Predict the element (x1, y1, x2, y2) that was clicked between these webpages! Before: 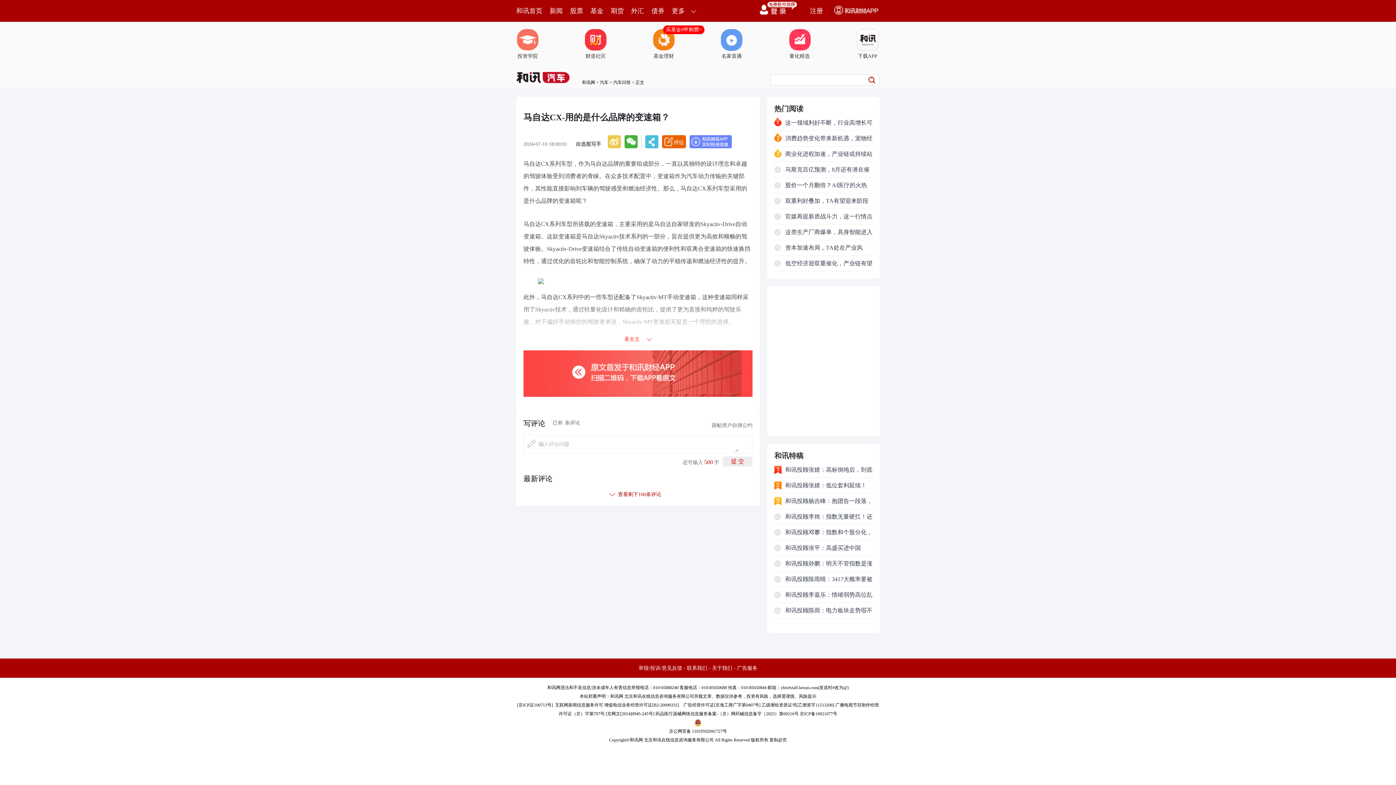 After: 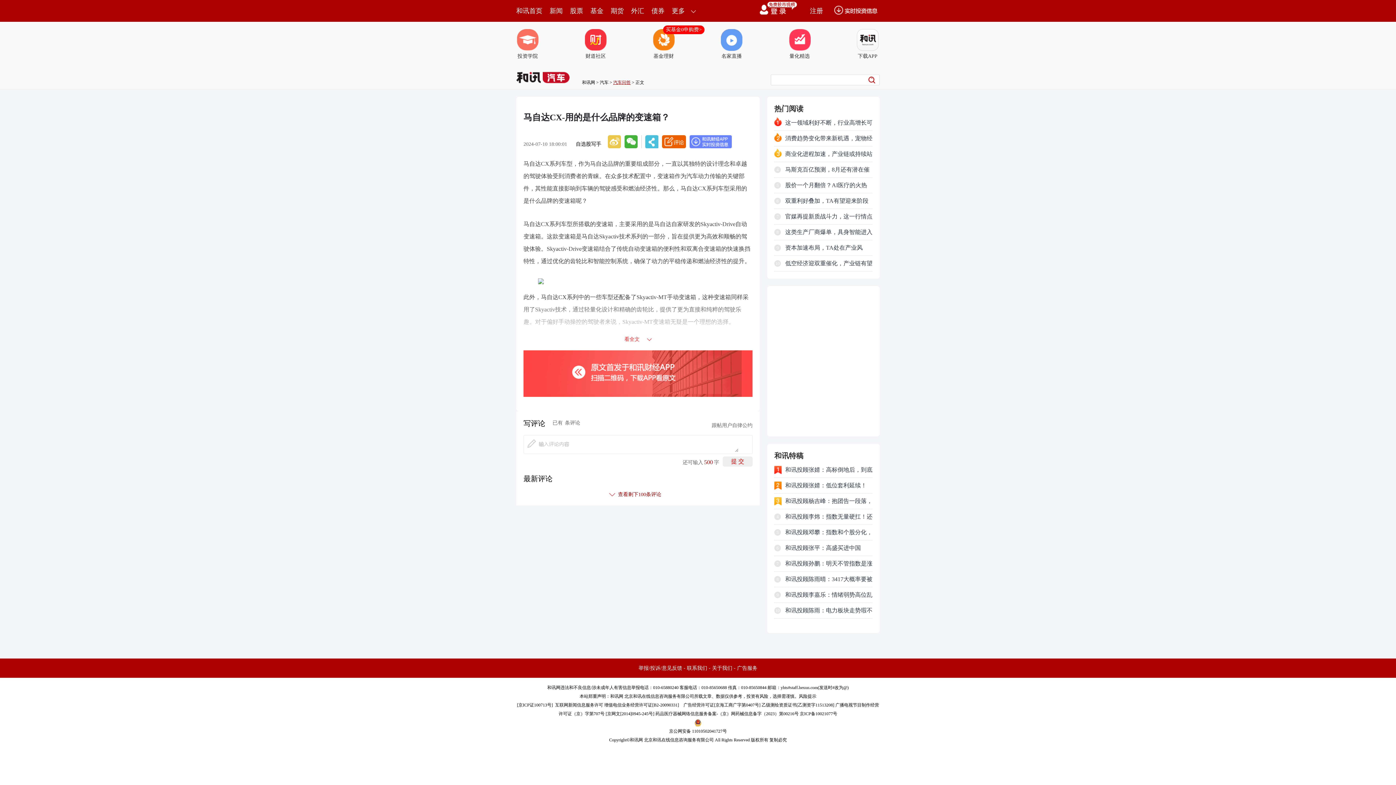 Action: label: 汽车问答 bbox: (613, 80, 630, 85)